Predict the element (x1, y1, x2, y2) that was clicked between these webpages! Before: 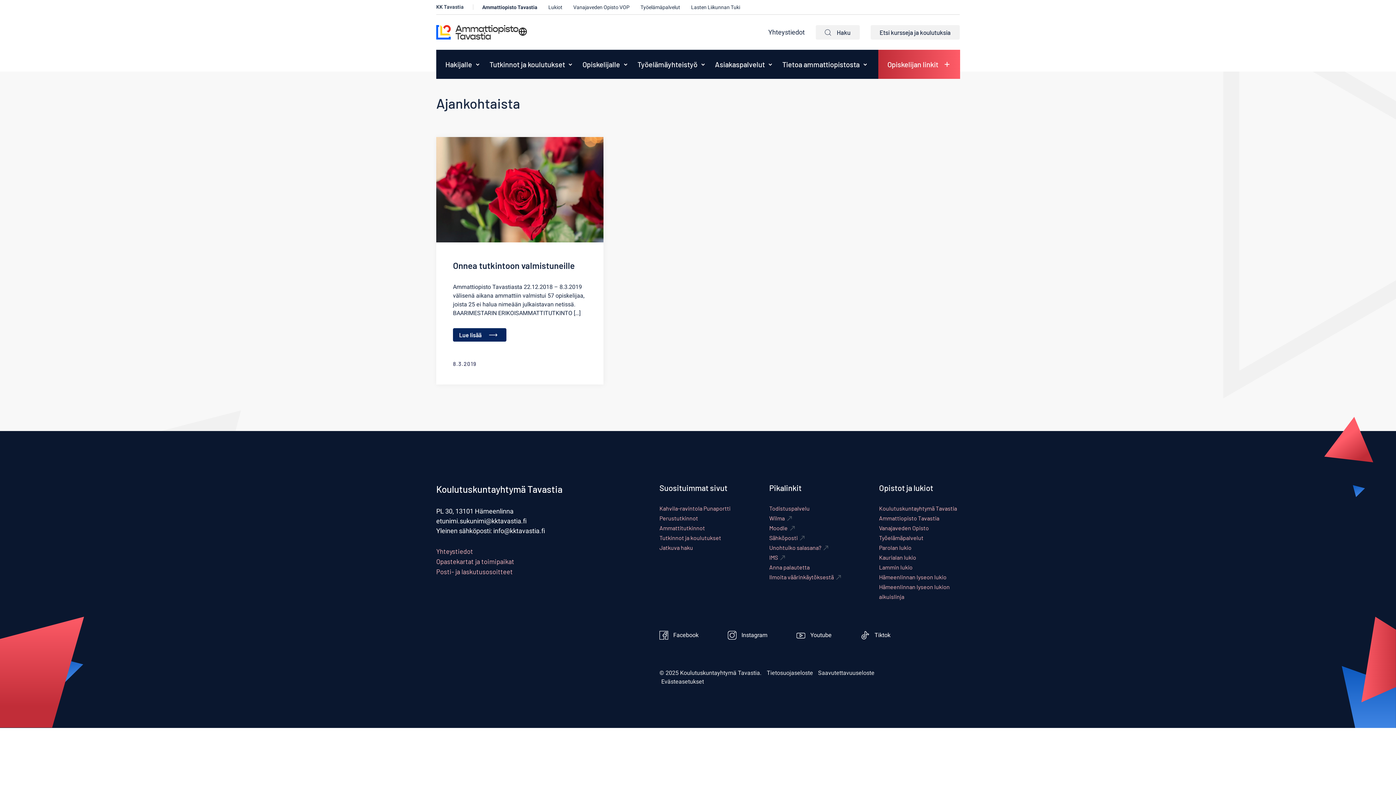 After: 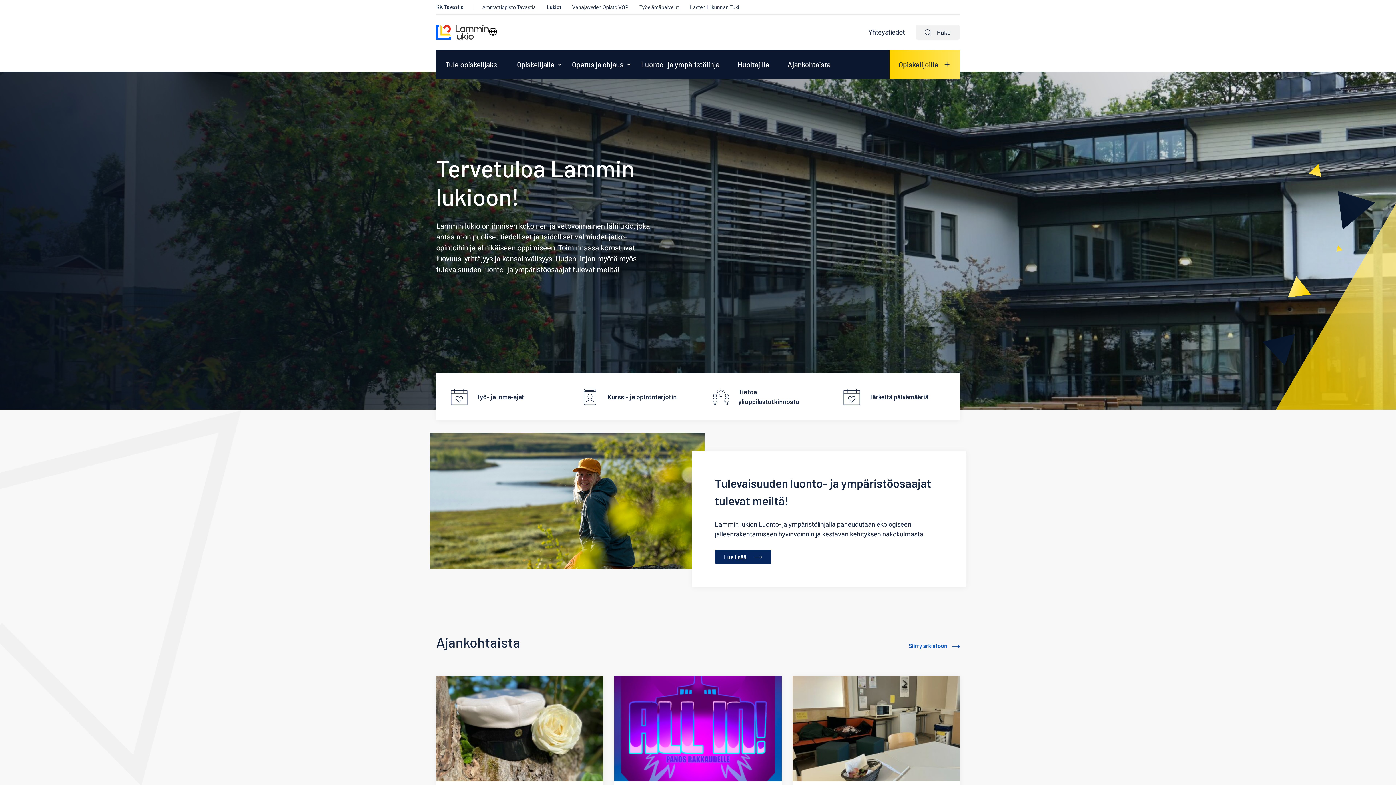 Action: label: Lammin lukio bbox: (879, 564, 912, 570)